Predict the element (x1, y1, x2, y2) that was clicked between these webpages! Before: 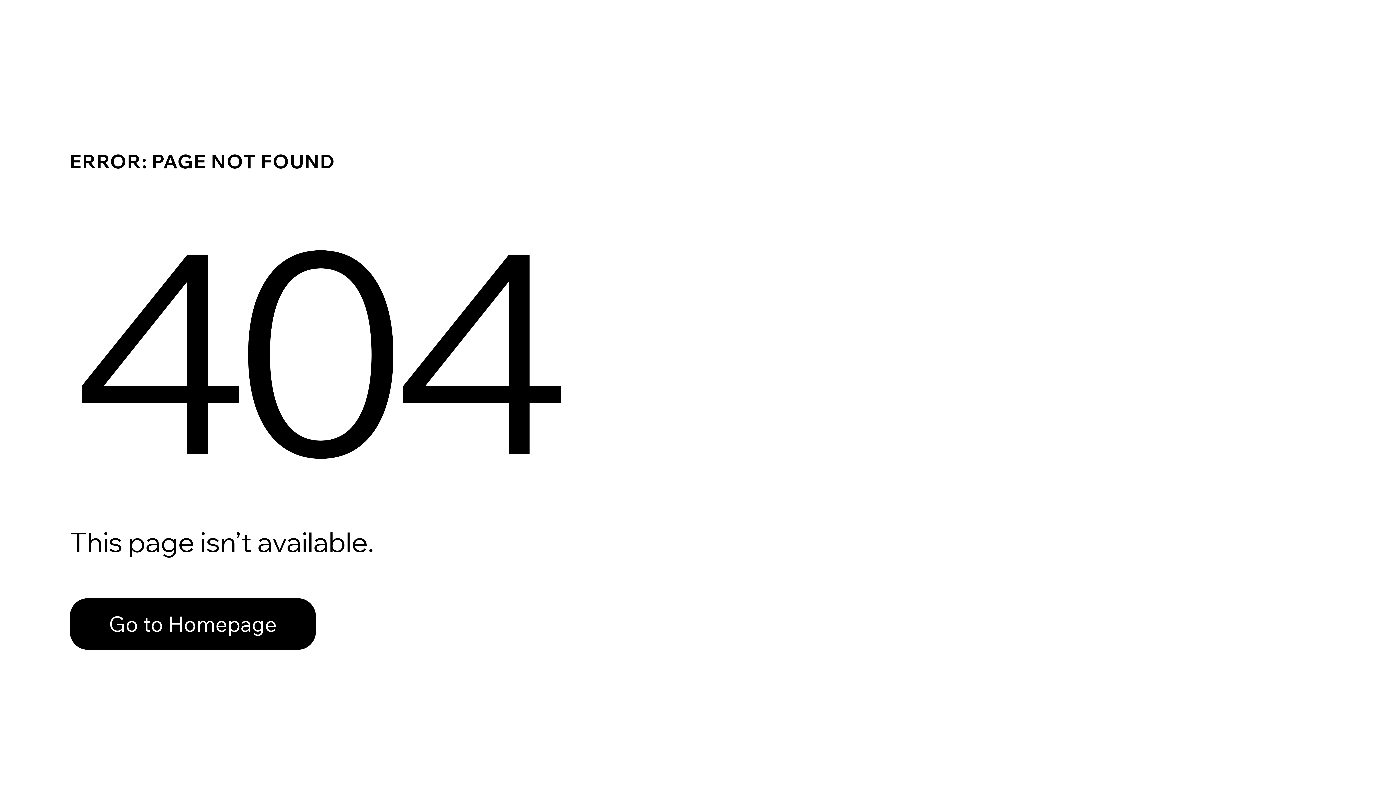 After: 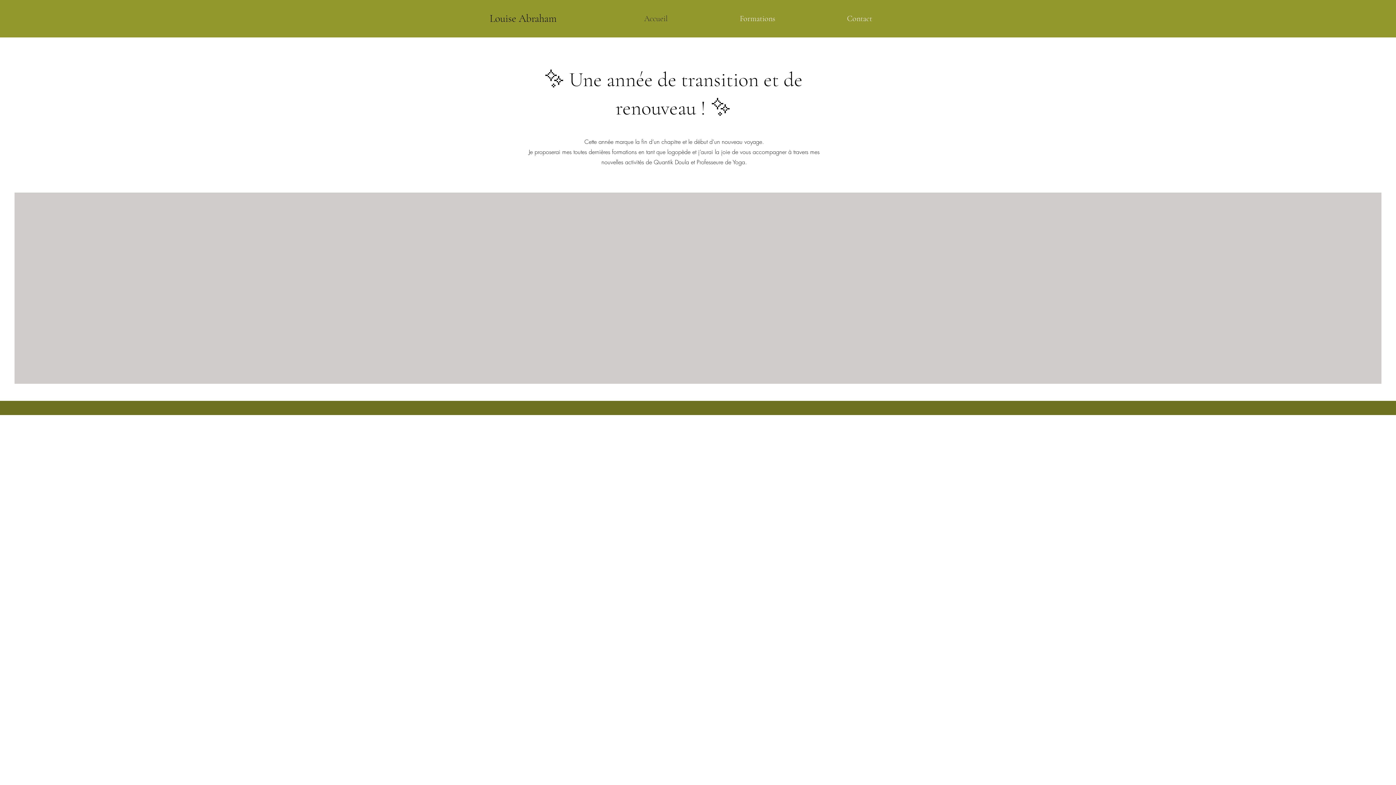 Action: bbox: (69, 582, 768, 659) label: Go to Homepage